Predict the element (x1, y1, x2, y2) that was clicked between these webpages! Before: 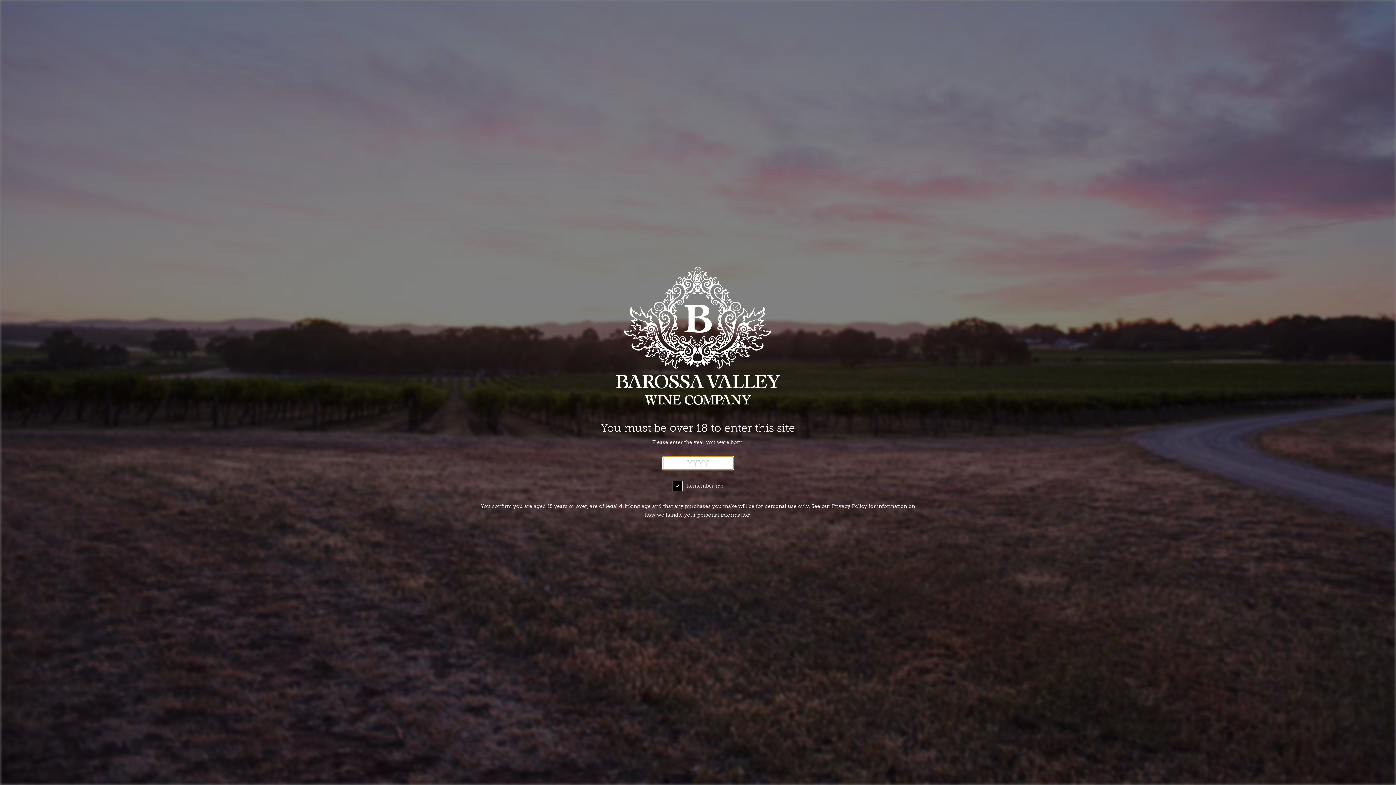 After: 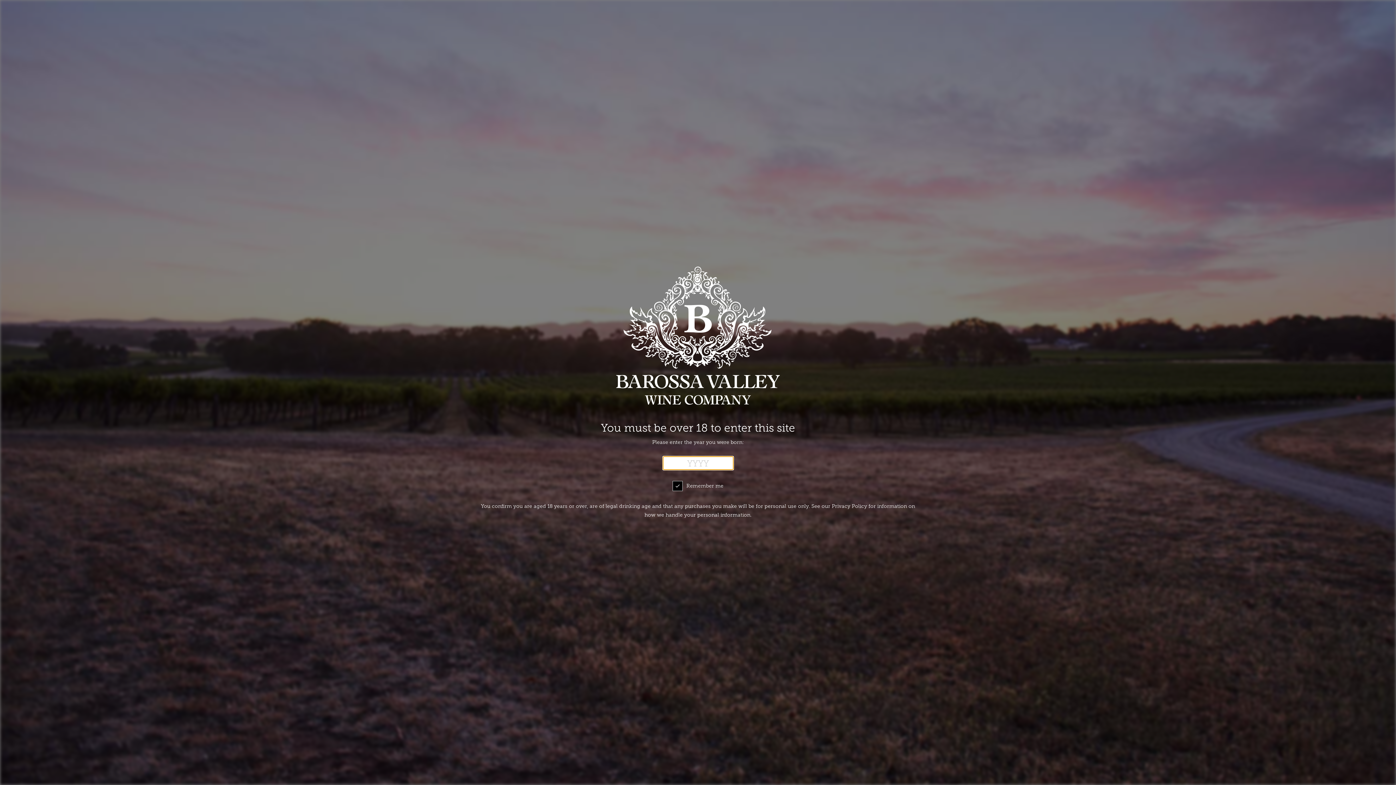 Action: bbox: (616, 332, 780, 338)